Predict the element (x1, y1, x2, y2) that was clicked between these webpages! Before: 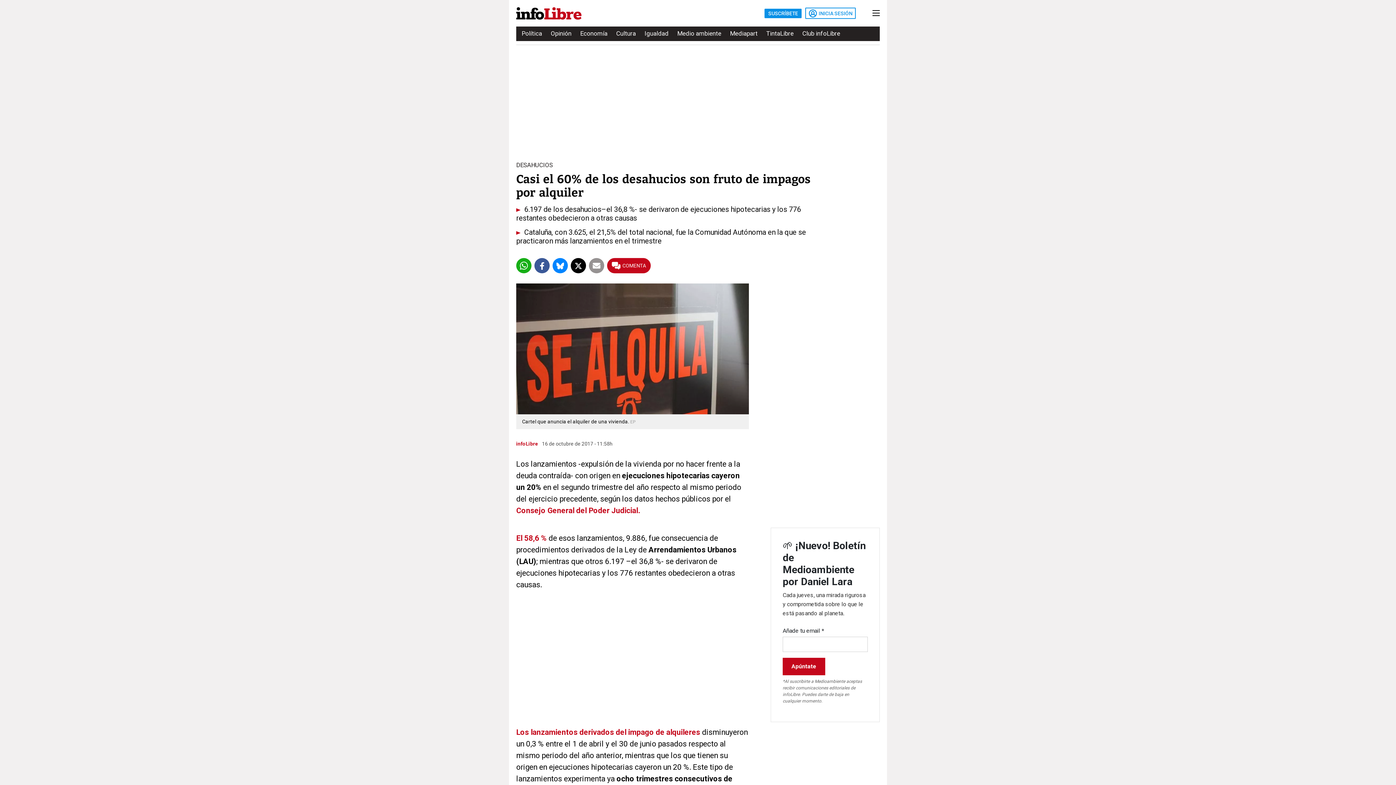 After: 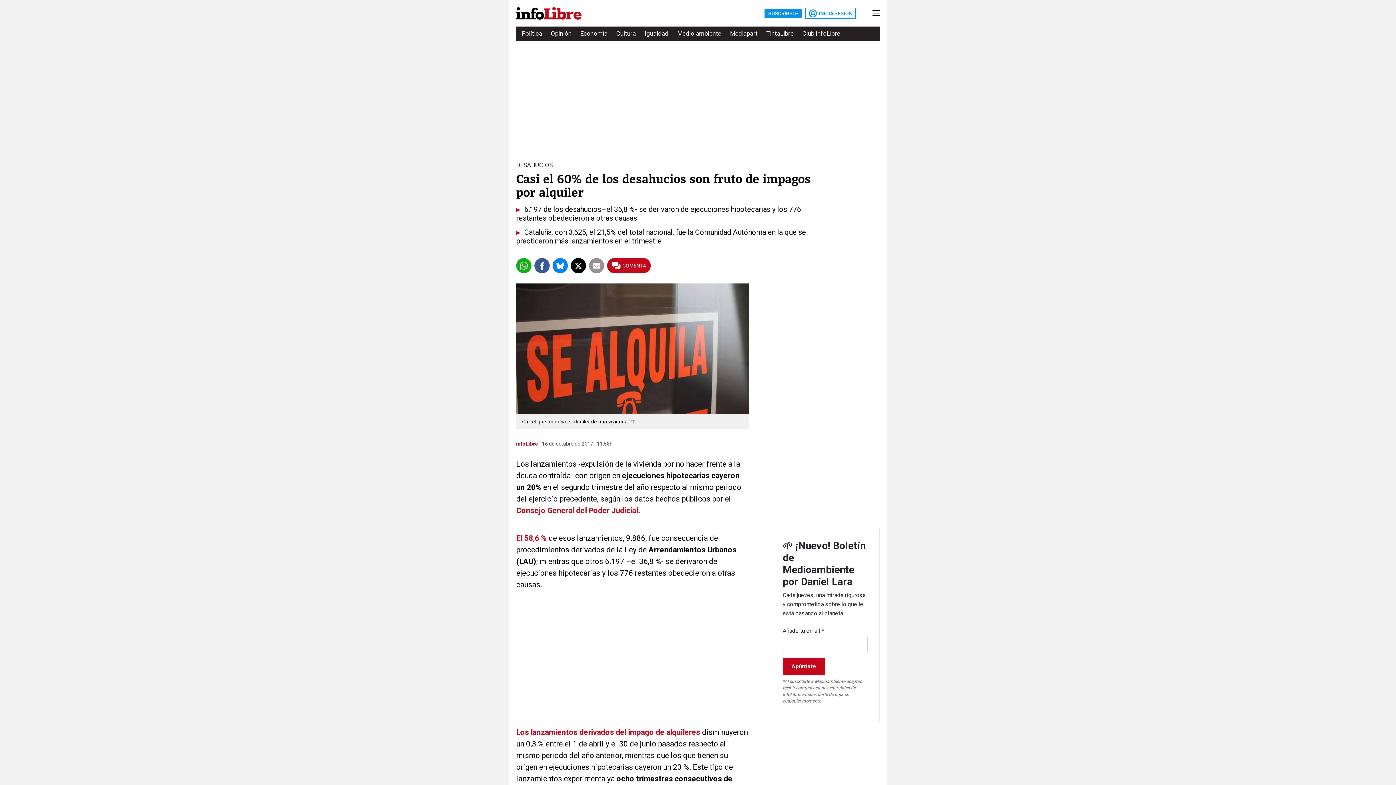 Action: bbox: (516, 258, 531, 273)